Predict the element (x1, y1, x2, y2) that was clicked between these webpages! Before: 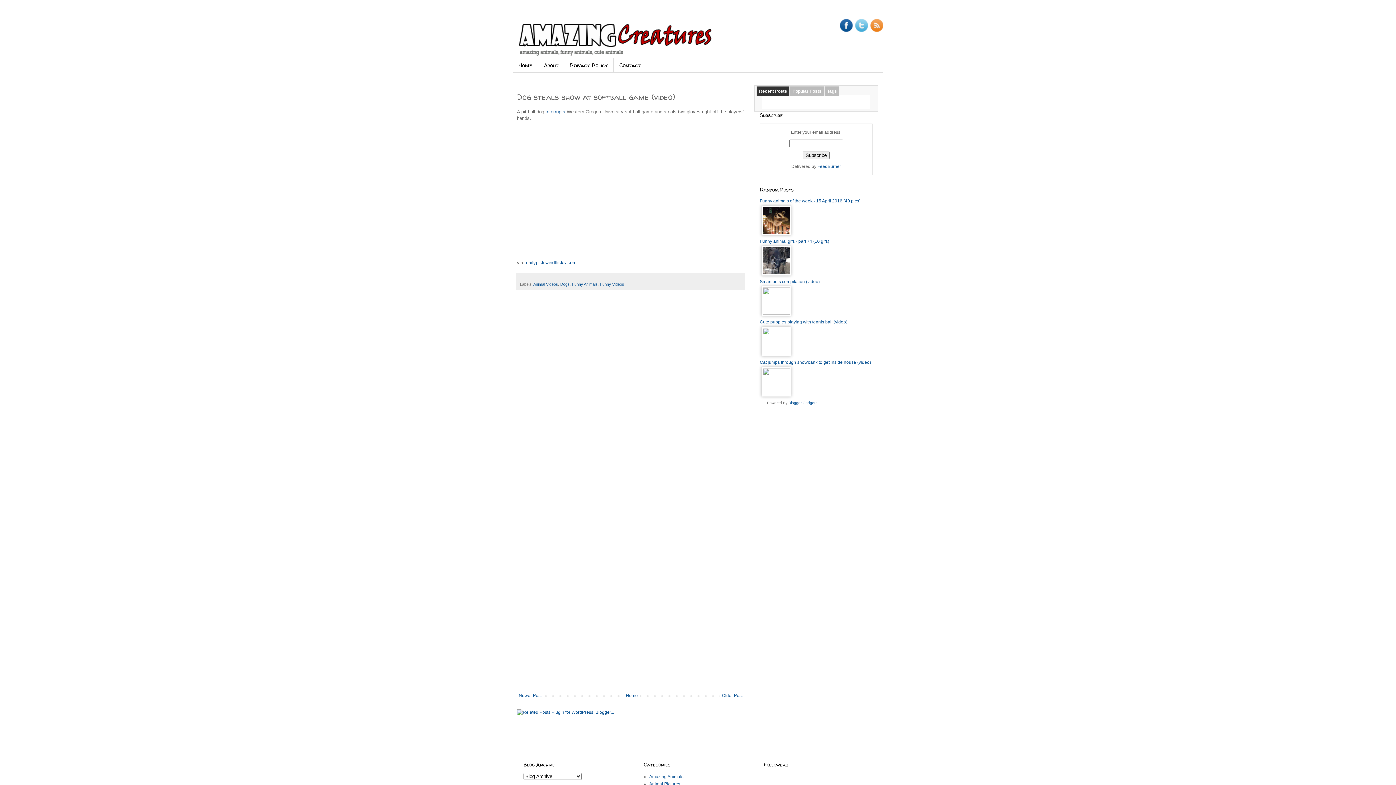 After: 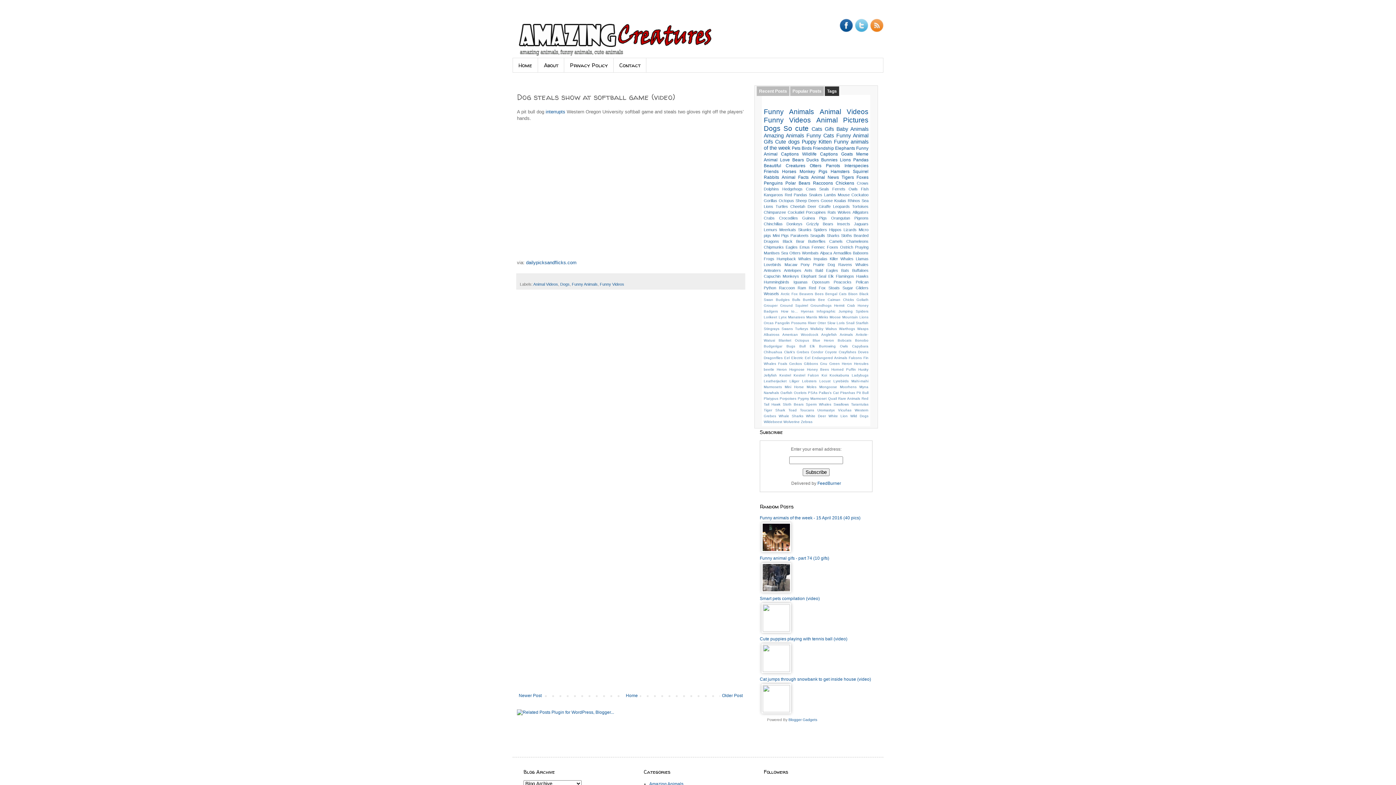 Action: bbox: (824, 86, 839, 96) label: Tags